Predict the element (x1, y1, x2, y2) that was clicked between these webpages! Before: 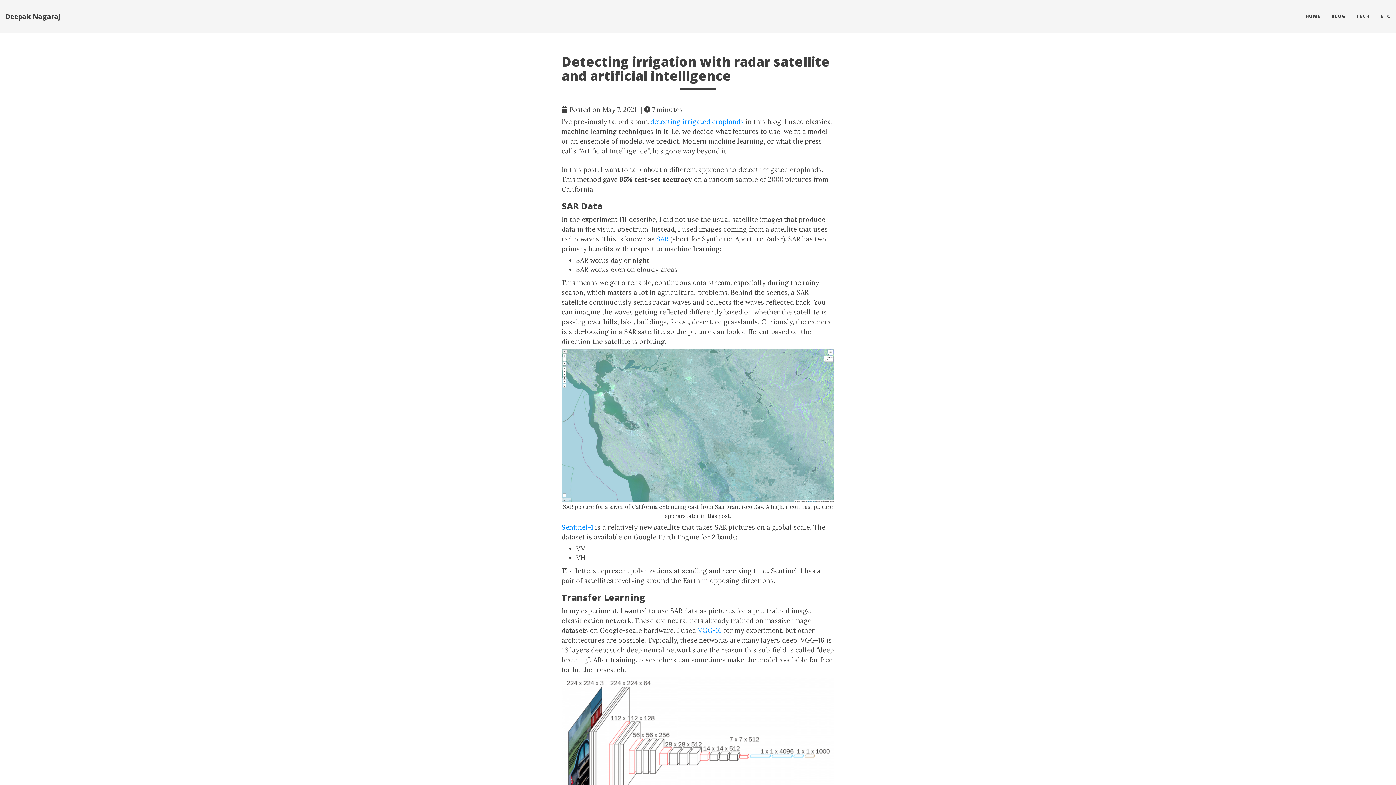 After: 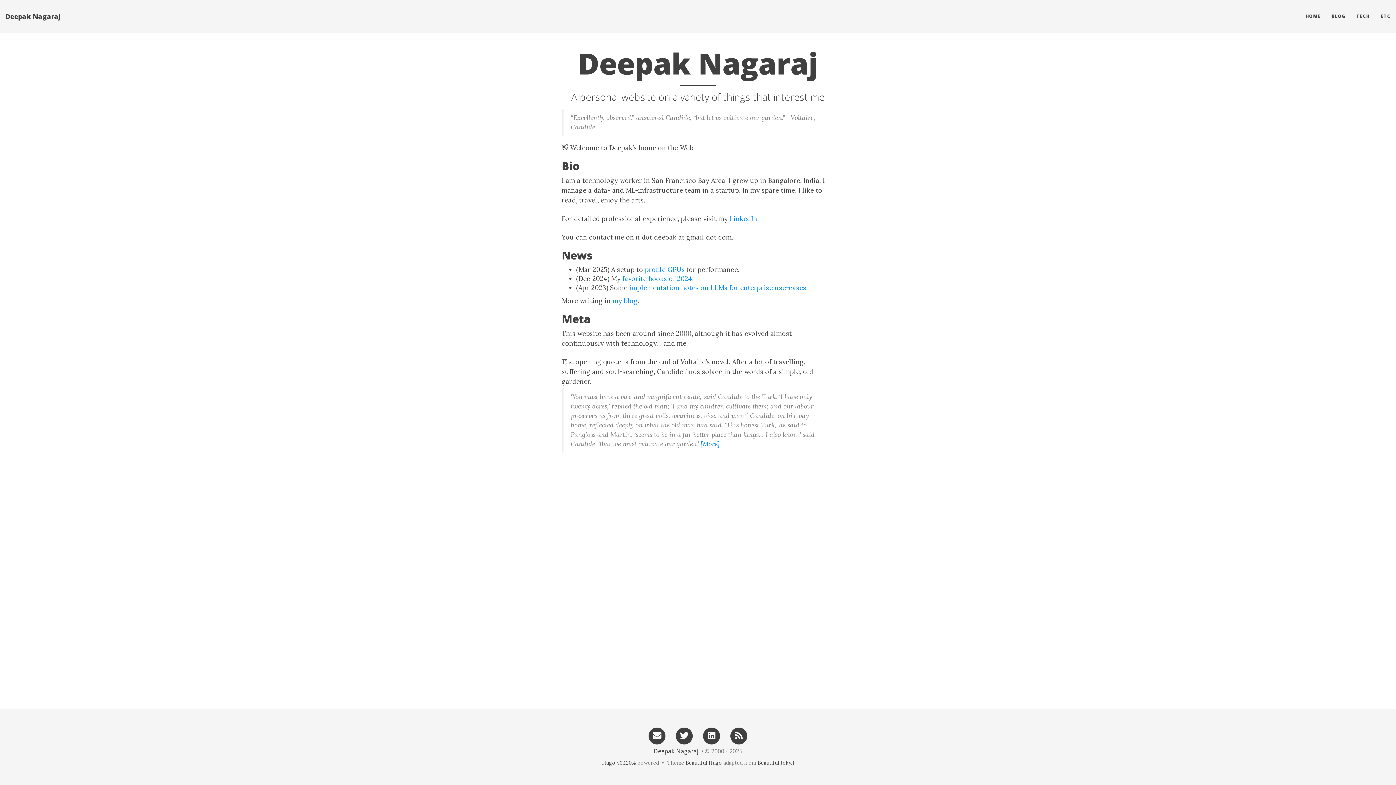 Action: label: HOME bbox: (1300, 7, 1326, 25)